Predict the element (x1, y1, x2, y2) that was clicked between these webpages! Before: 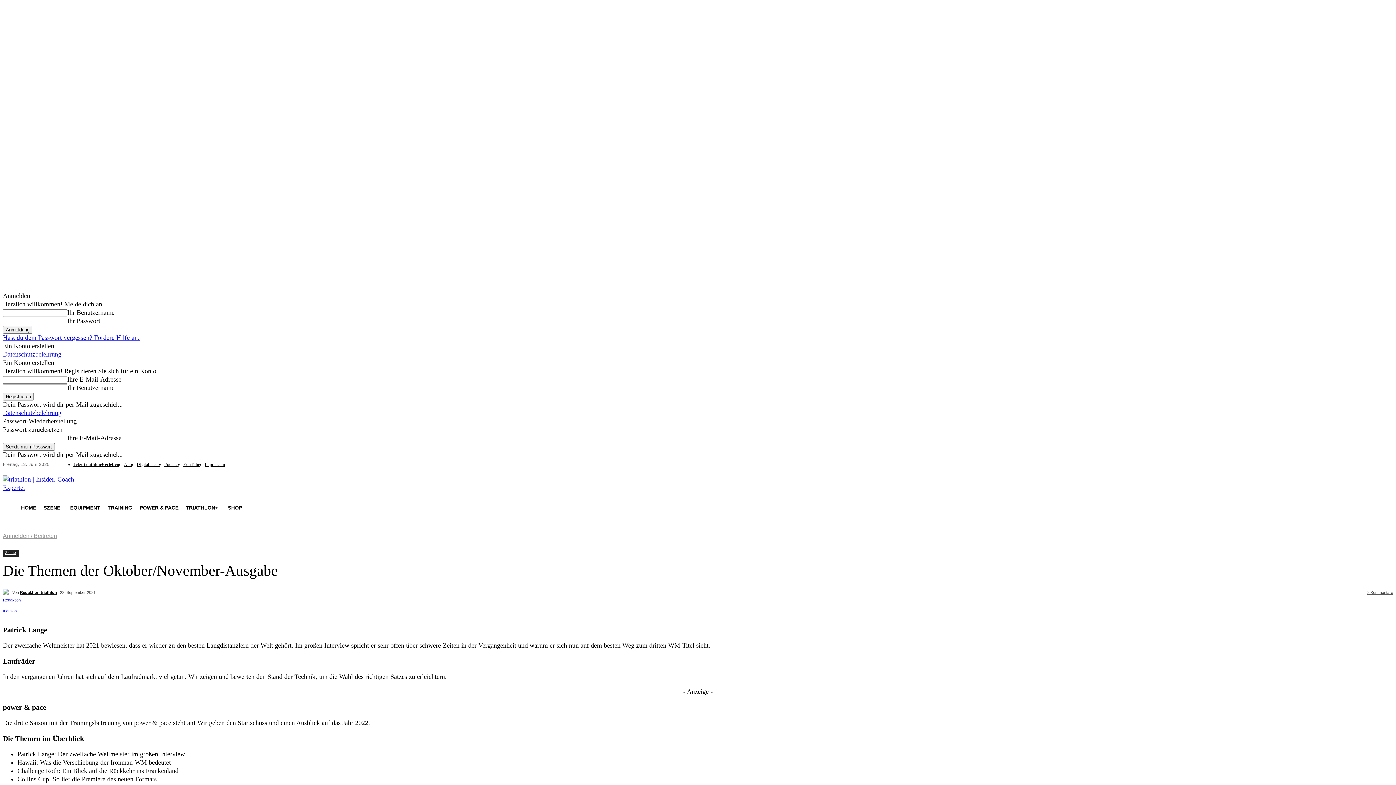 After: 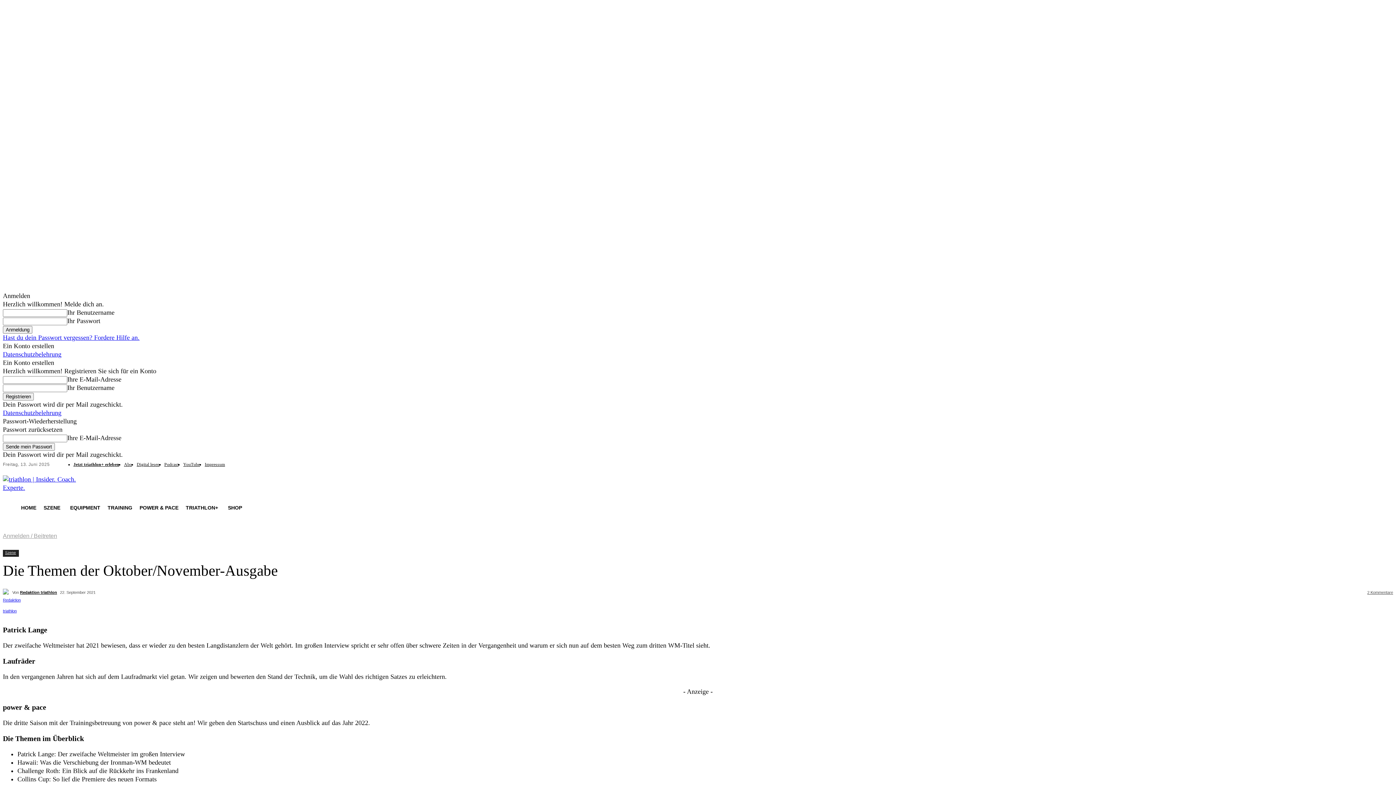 Action: label: 2 Kommentare bbox: (1365, 590, 1393, 594)